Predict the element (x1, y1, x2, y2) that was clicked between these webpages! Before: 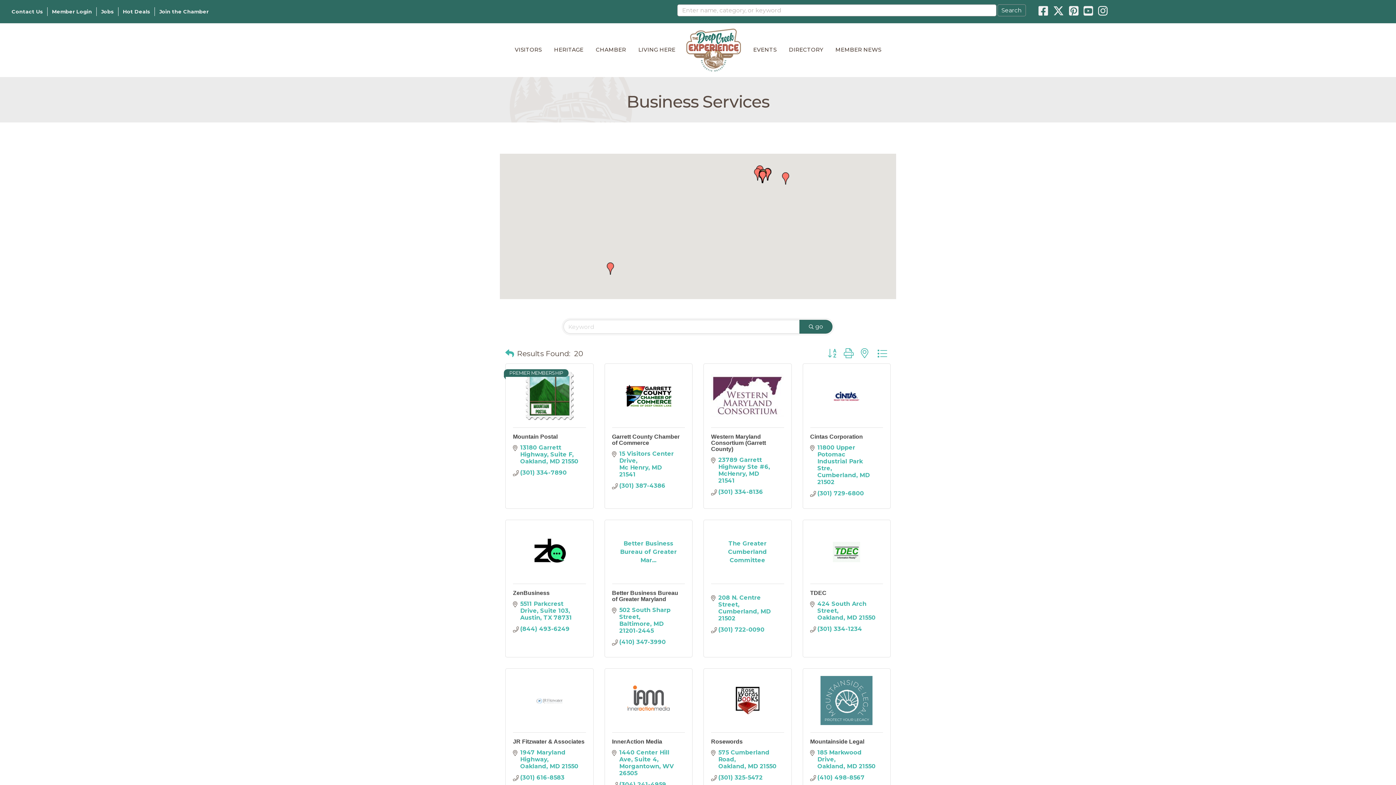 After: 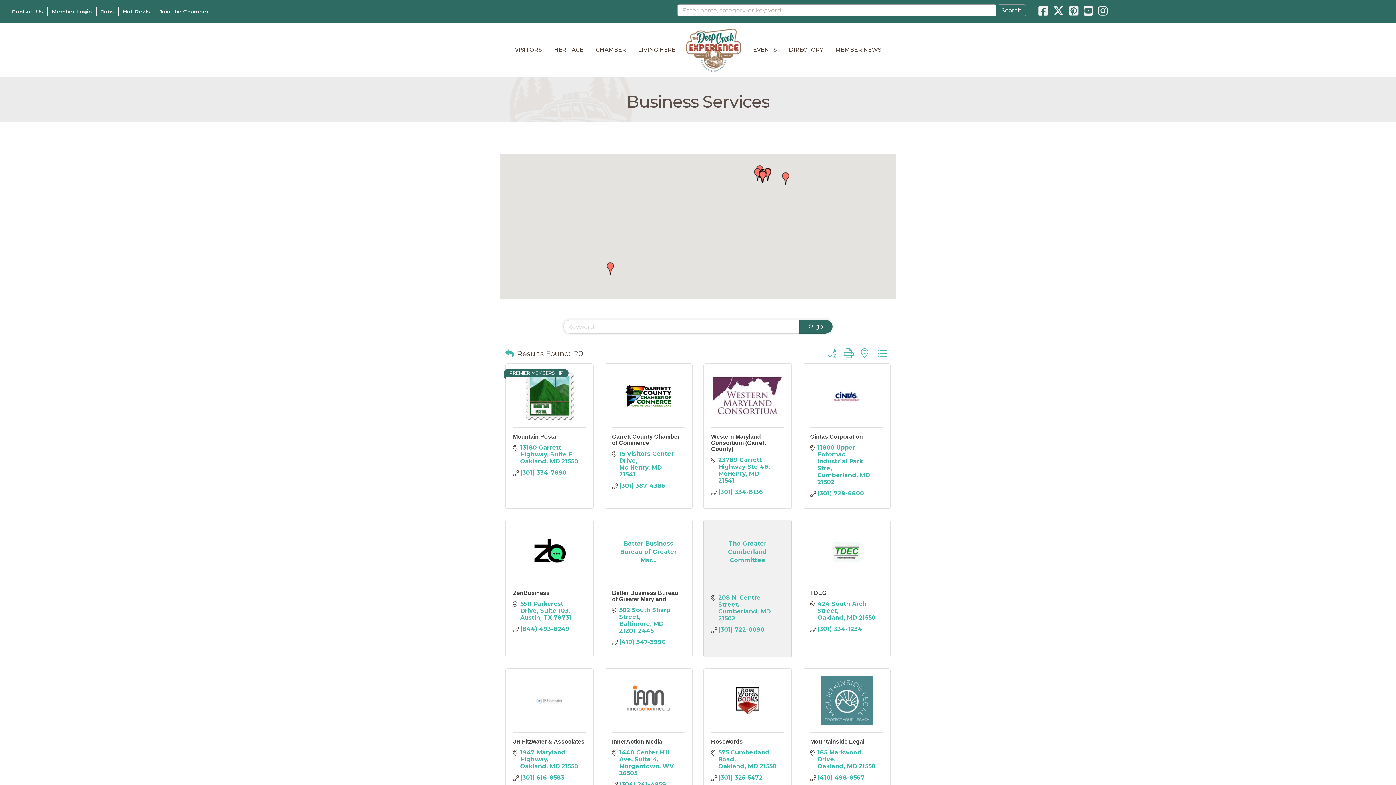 Action: bbox: (711, 539, 784, 564) label: The Greater Cumberland Committee